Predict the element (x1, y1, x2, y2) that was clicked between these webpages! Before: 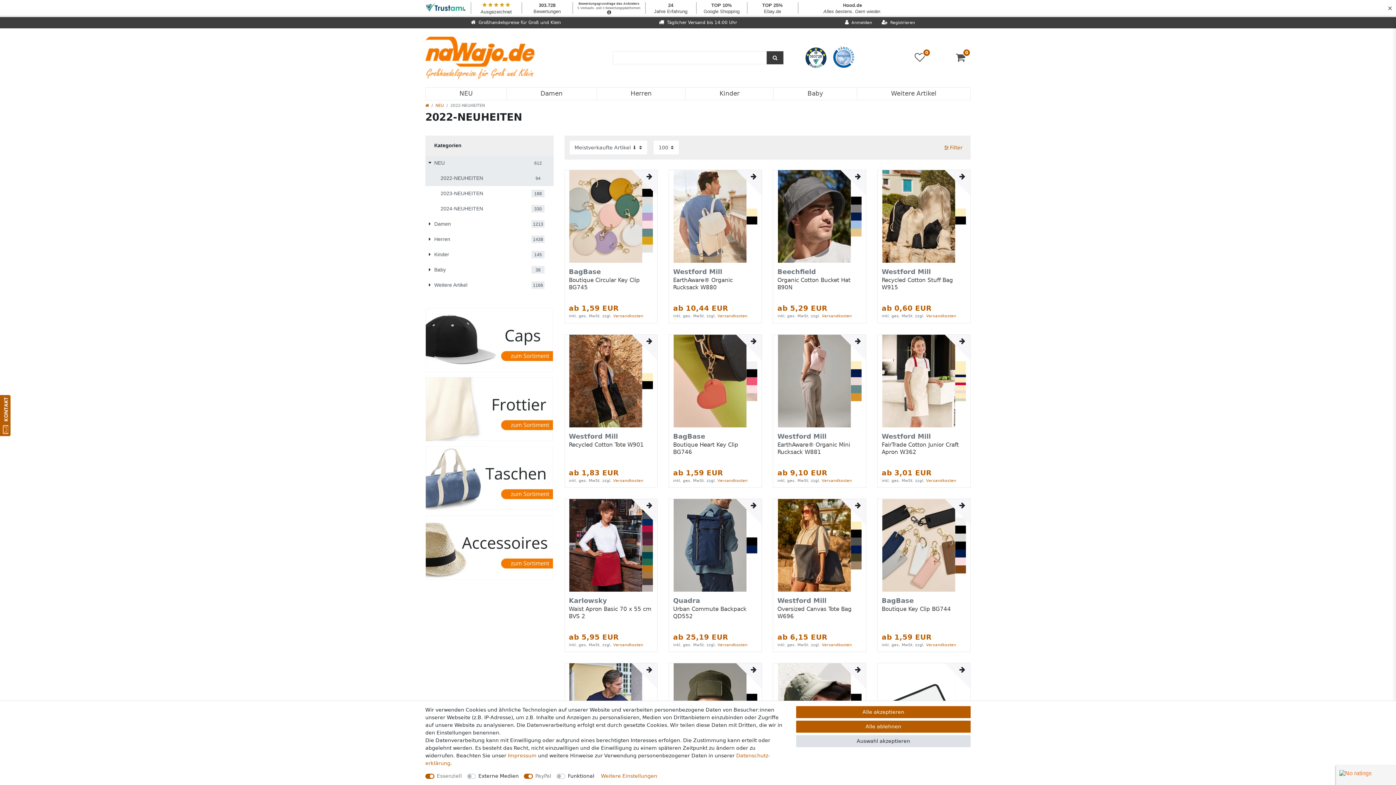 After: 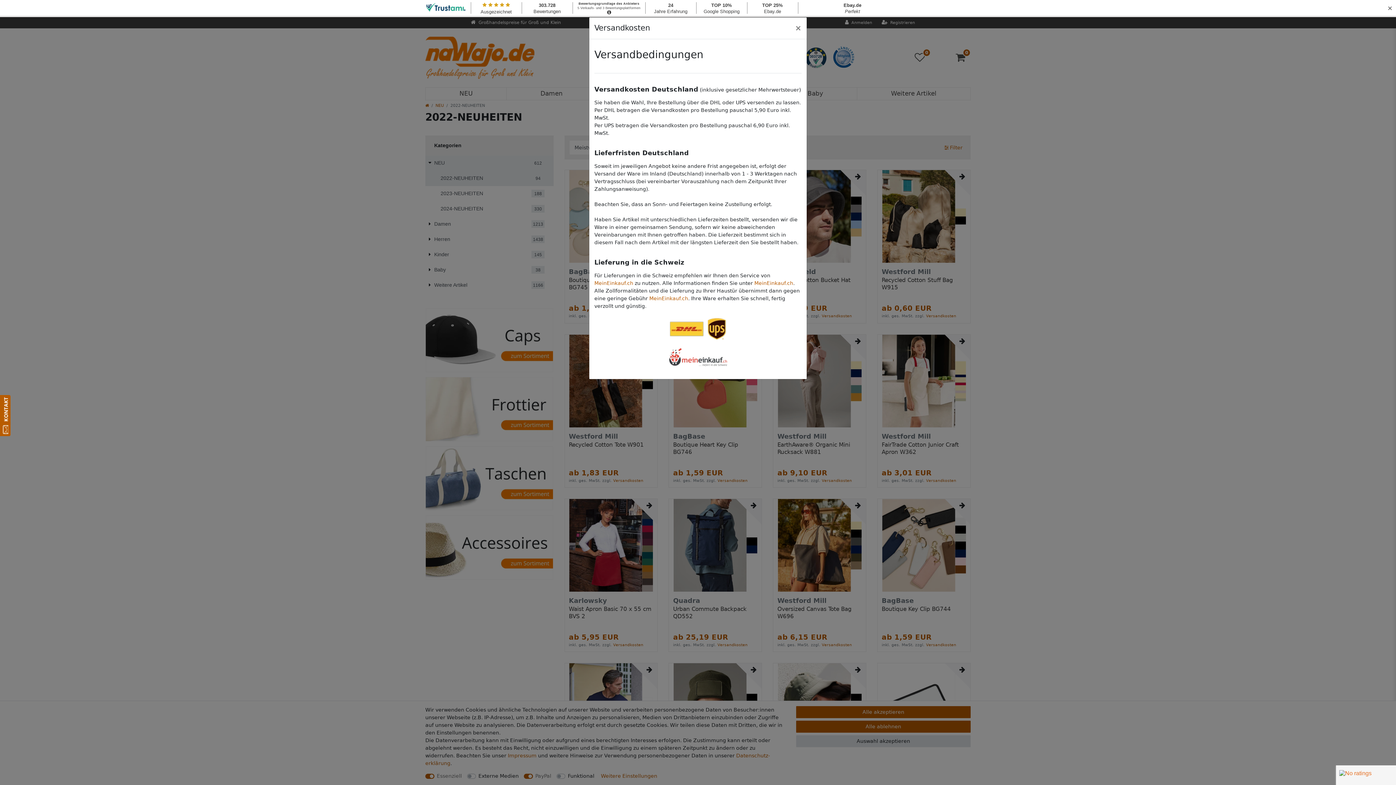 Action: bbox: (613, 478, 643, 482) label: Versandkosten